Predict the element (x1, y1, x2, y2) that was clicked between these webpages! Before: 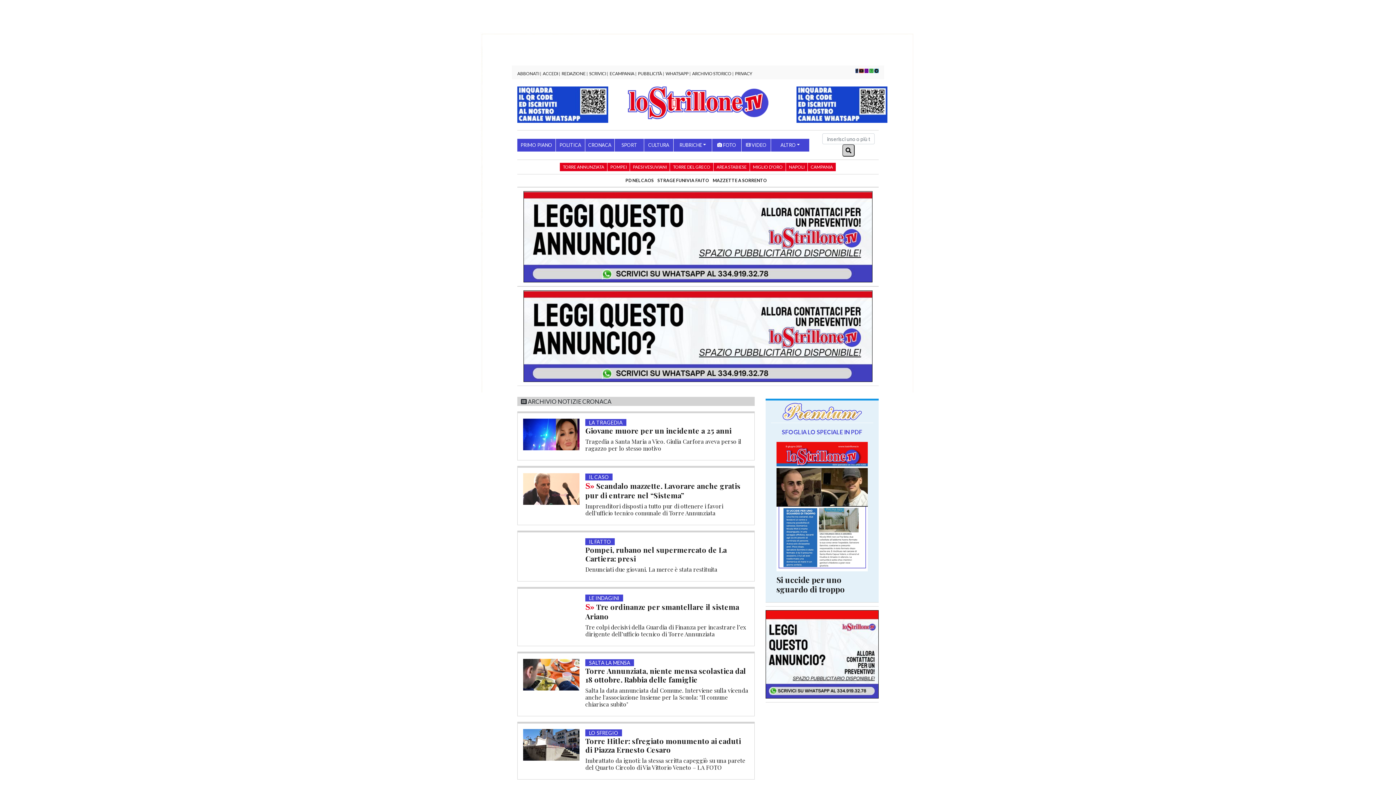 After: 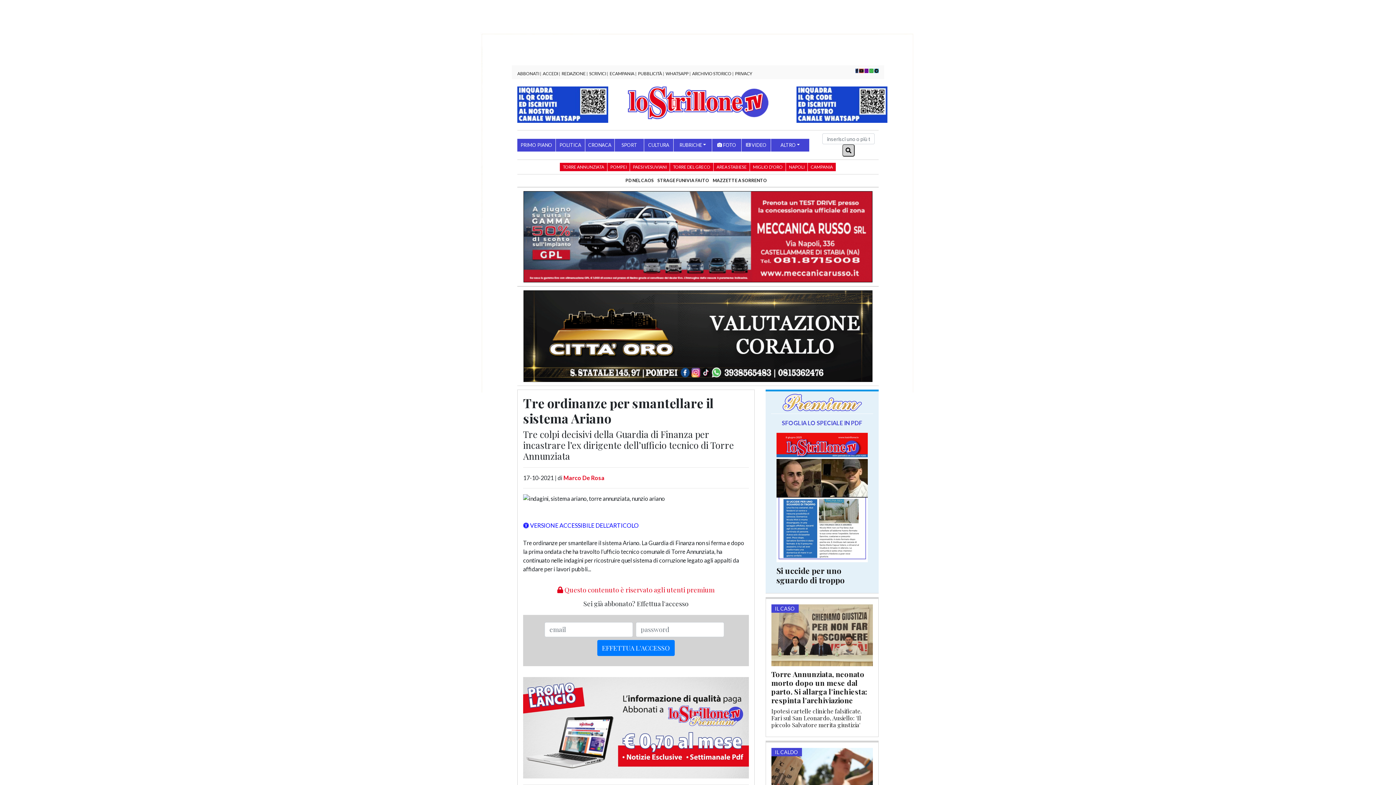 Action: bbox: (585, 602, 748, 621) label: S» Tre ordinanze per smantellare il sistema Ariano